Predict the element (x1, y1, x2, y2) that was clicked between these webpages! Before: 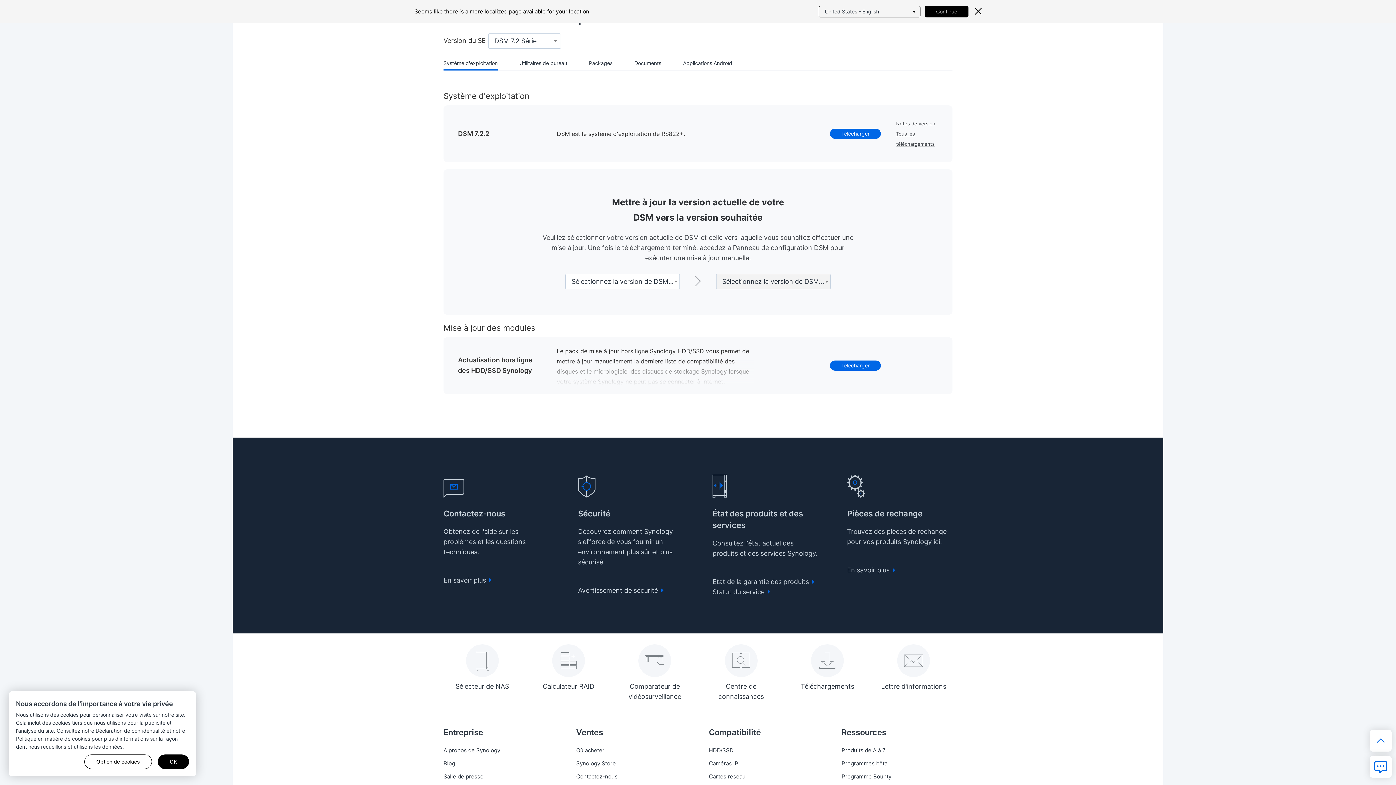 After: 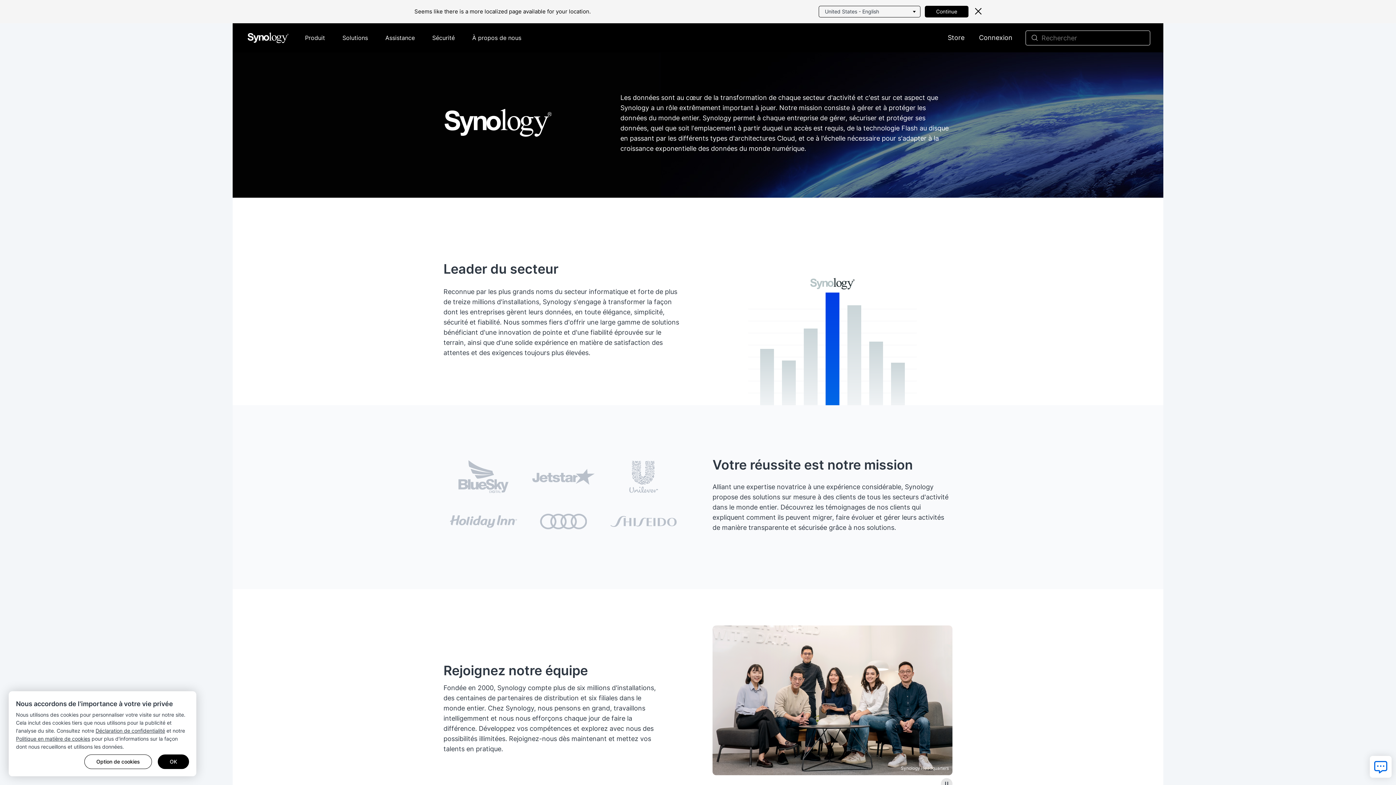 Action: bbox: (443, 744, 554, 757) label: À propos de Synology